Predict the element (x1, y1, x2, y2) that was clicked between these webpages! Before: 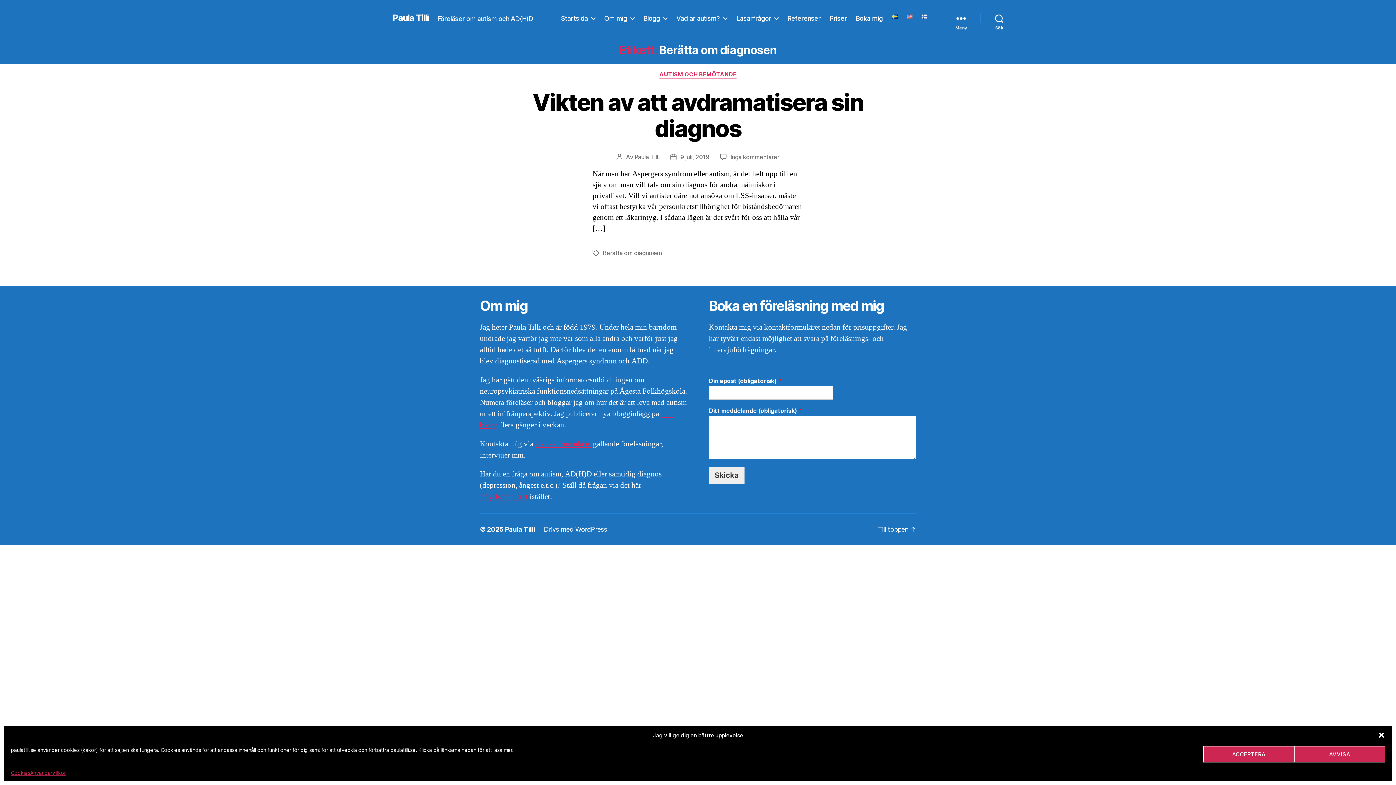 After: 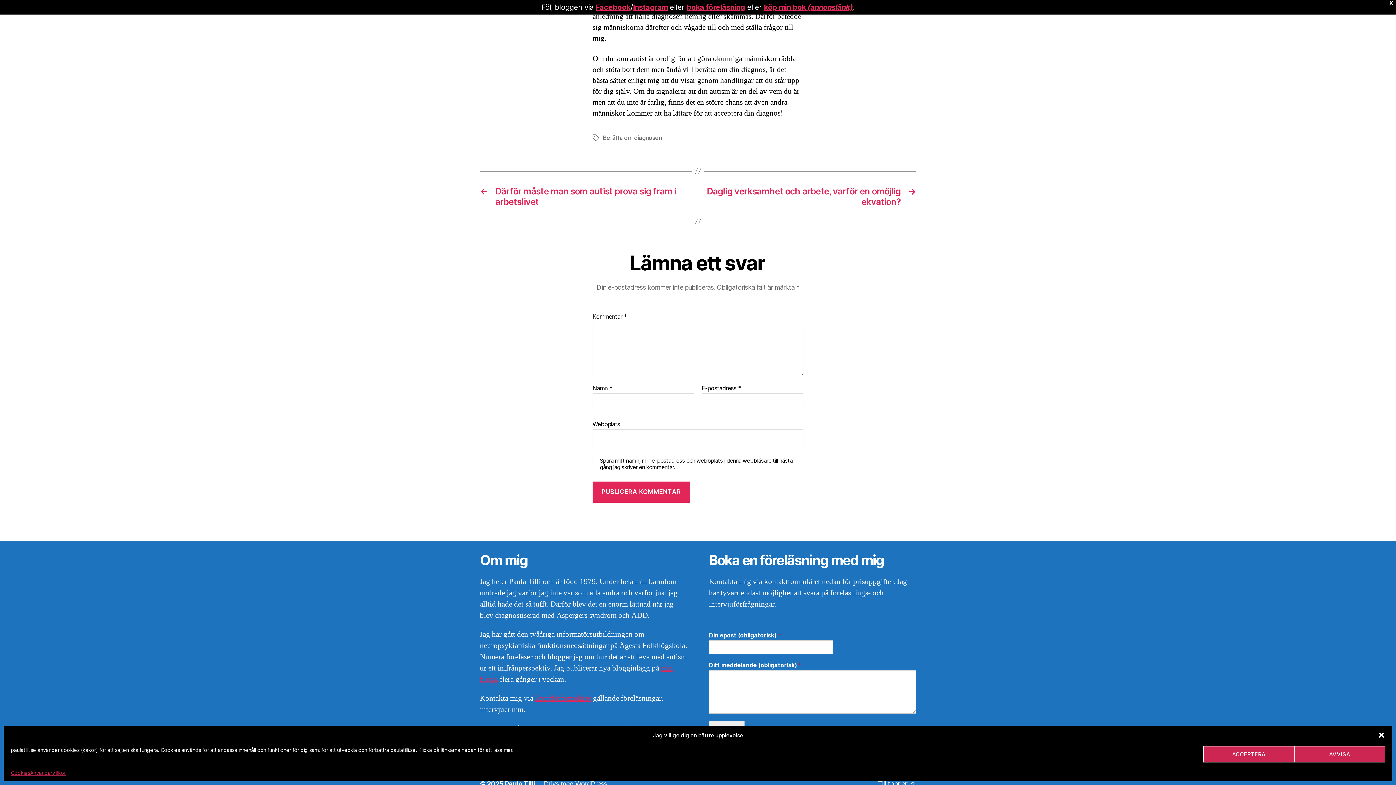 Action: bbox: (730, 153, 779, 160) label: Inga kommentarer
till Vikten av att avdramatisera sin diagnos